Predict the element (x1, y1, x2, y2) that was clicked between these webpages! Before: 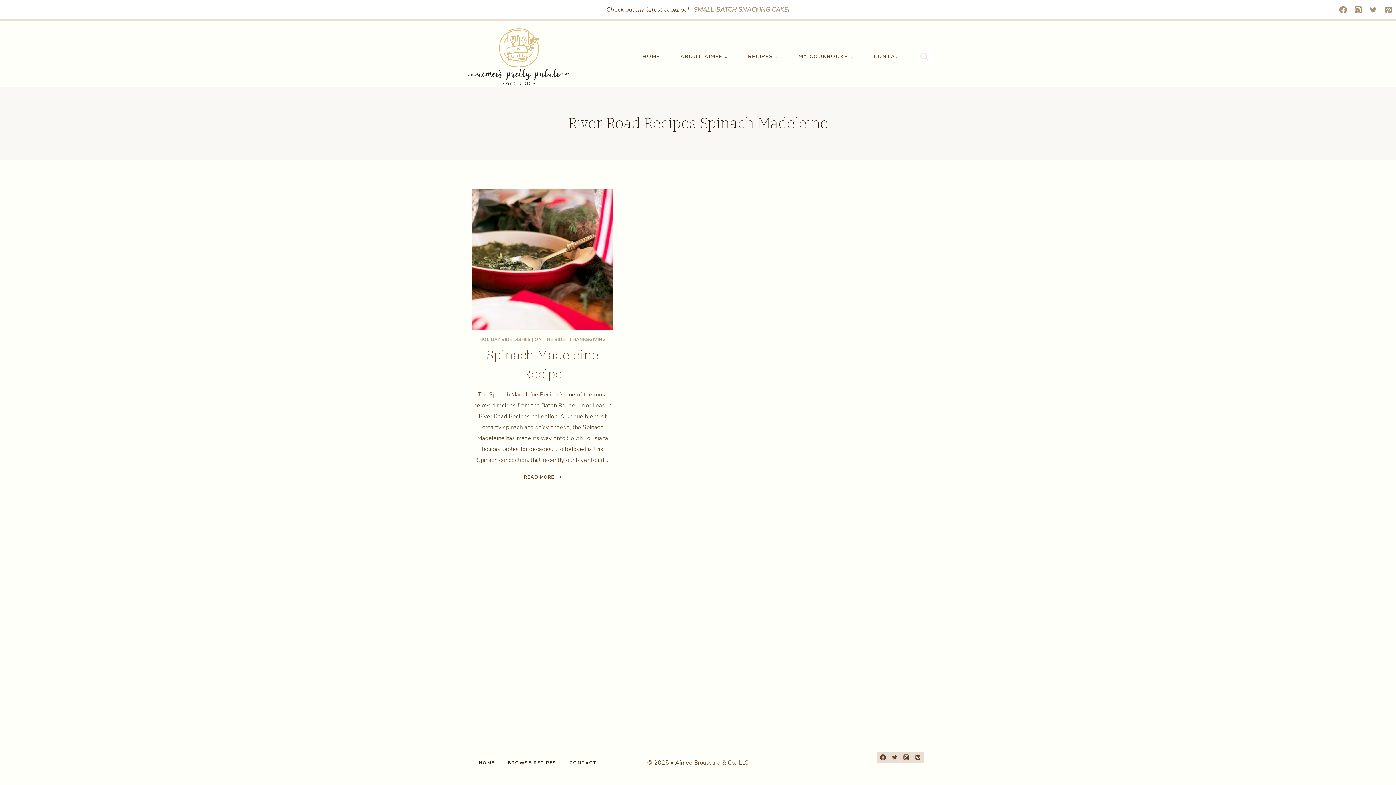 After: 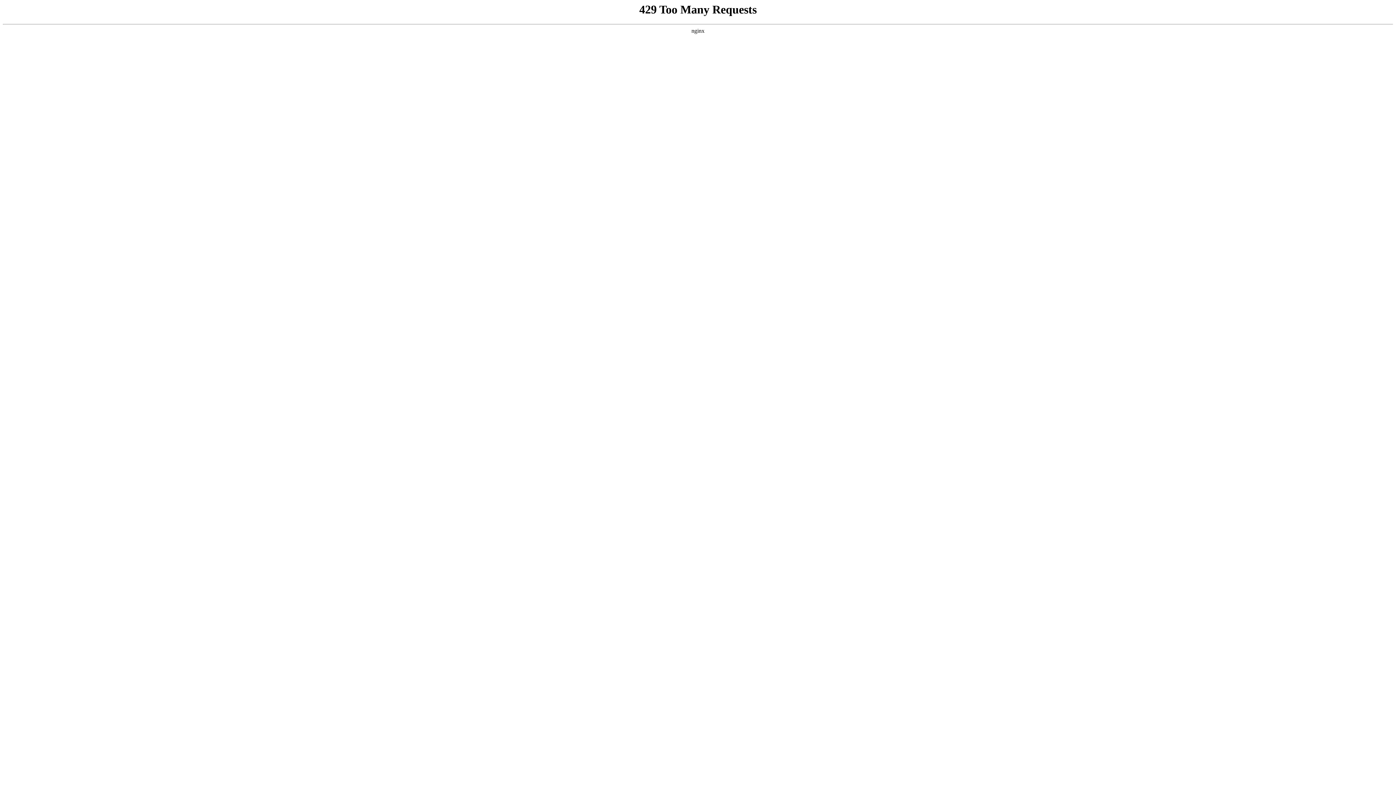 Action: bbox: (670, 46, 738, 66) label: ABOUT AIMEE